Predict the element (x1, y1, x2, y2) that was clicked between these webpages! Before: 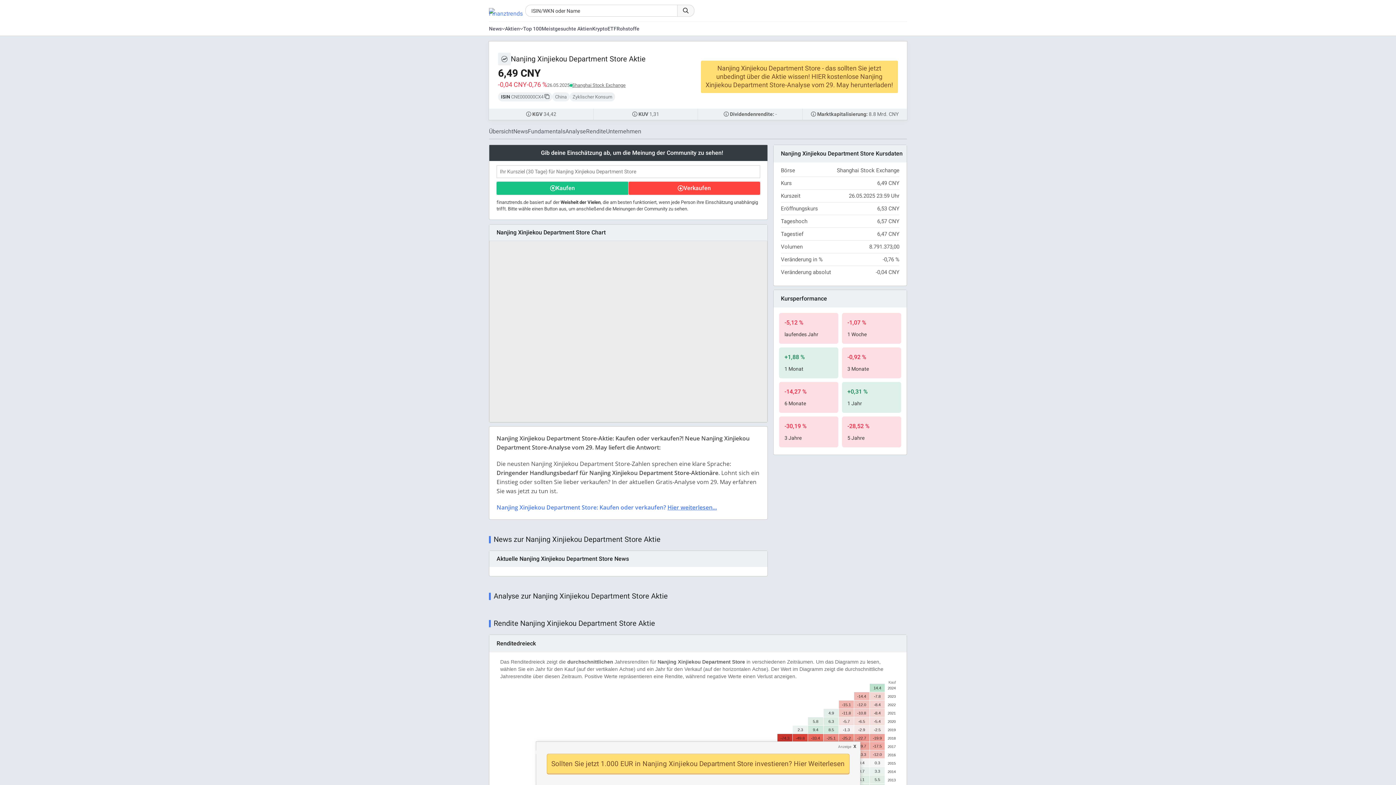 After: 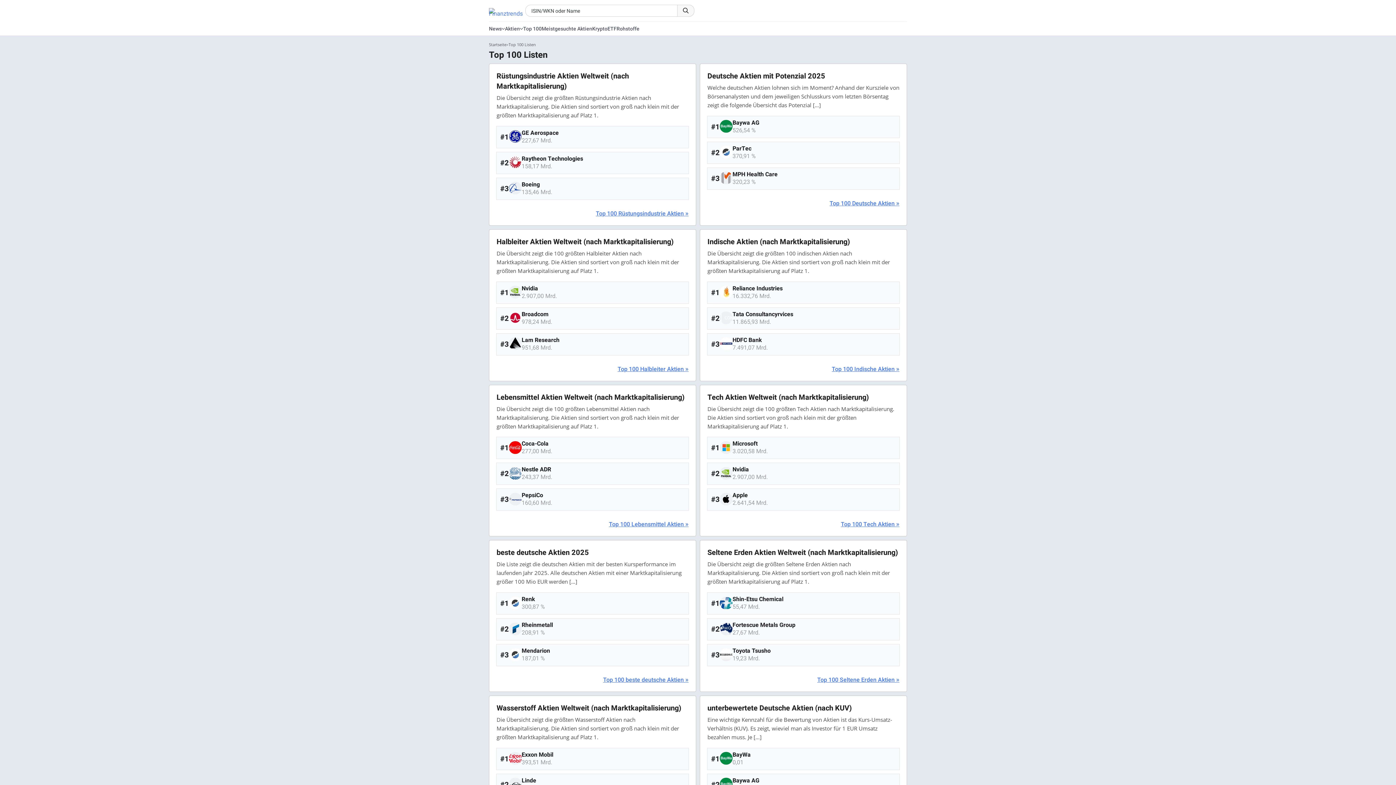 Action: label: Top 100 bbox: (523, 24, 541, 32)